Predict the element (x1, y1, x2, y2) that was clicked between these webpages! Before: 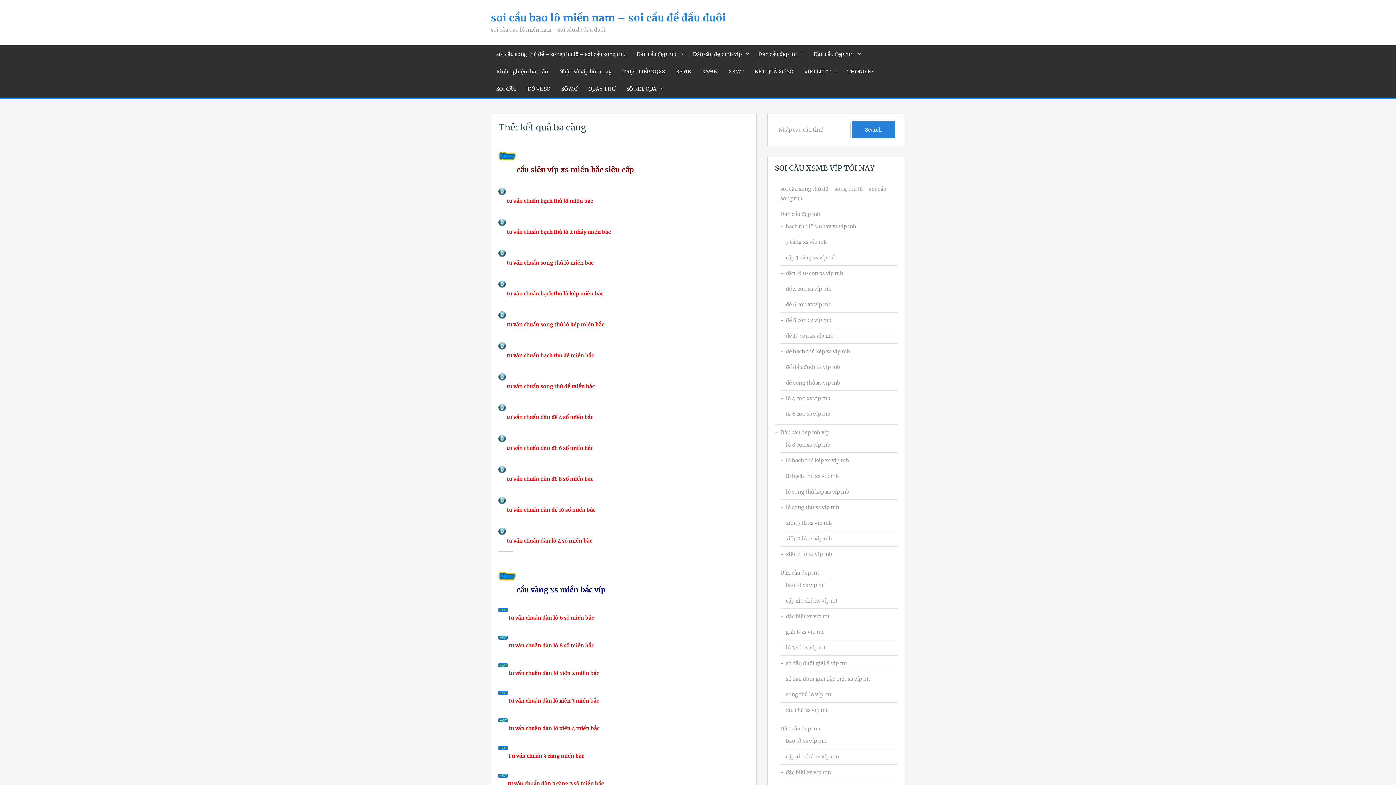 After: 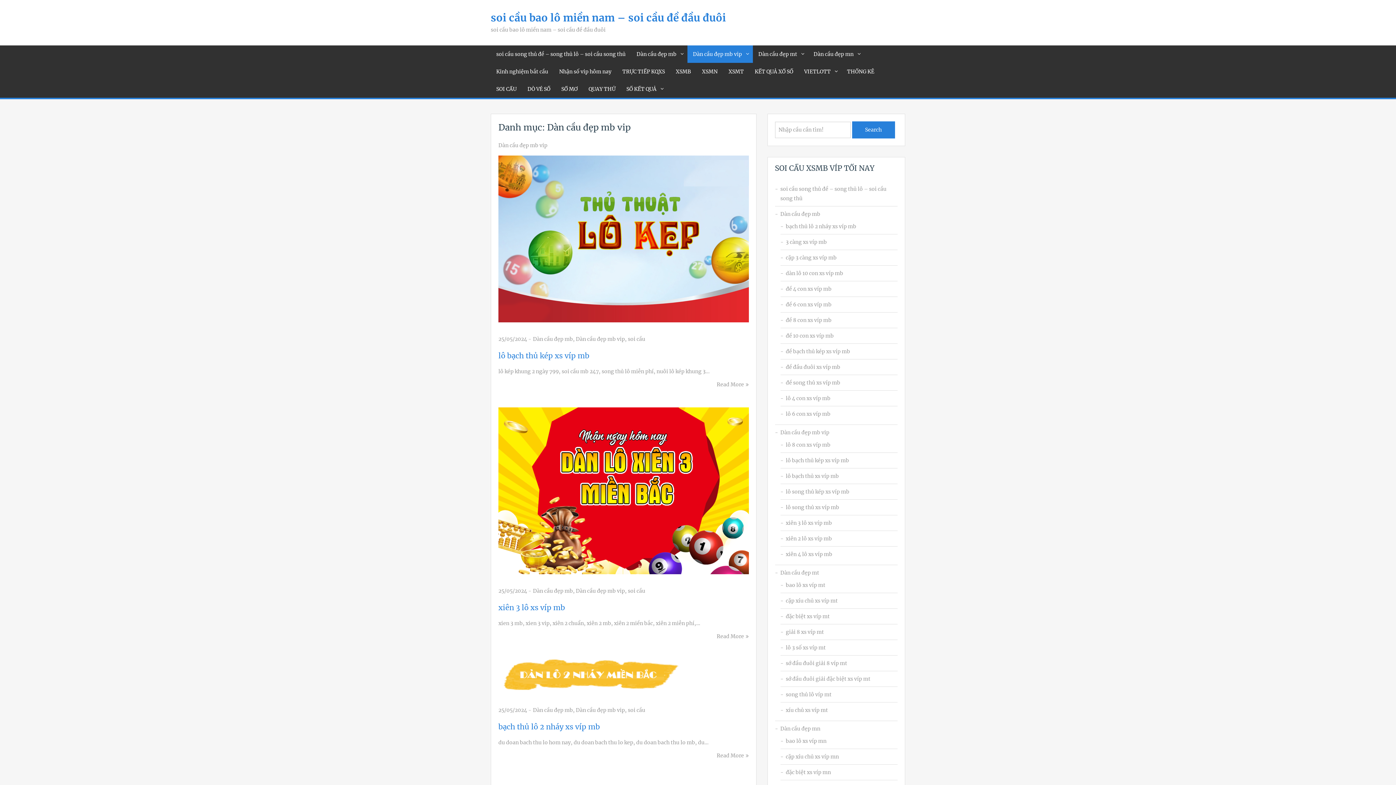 Action: bbox: (687, 45, 753, 62) label: Dàn cầu đẹp mb vip